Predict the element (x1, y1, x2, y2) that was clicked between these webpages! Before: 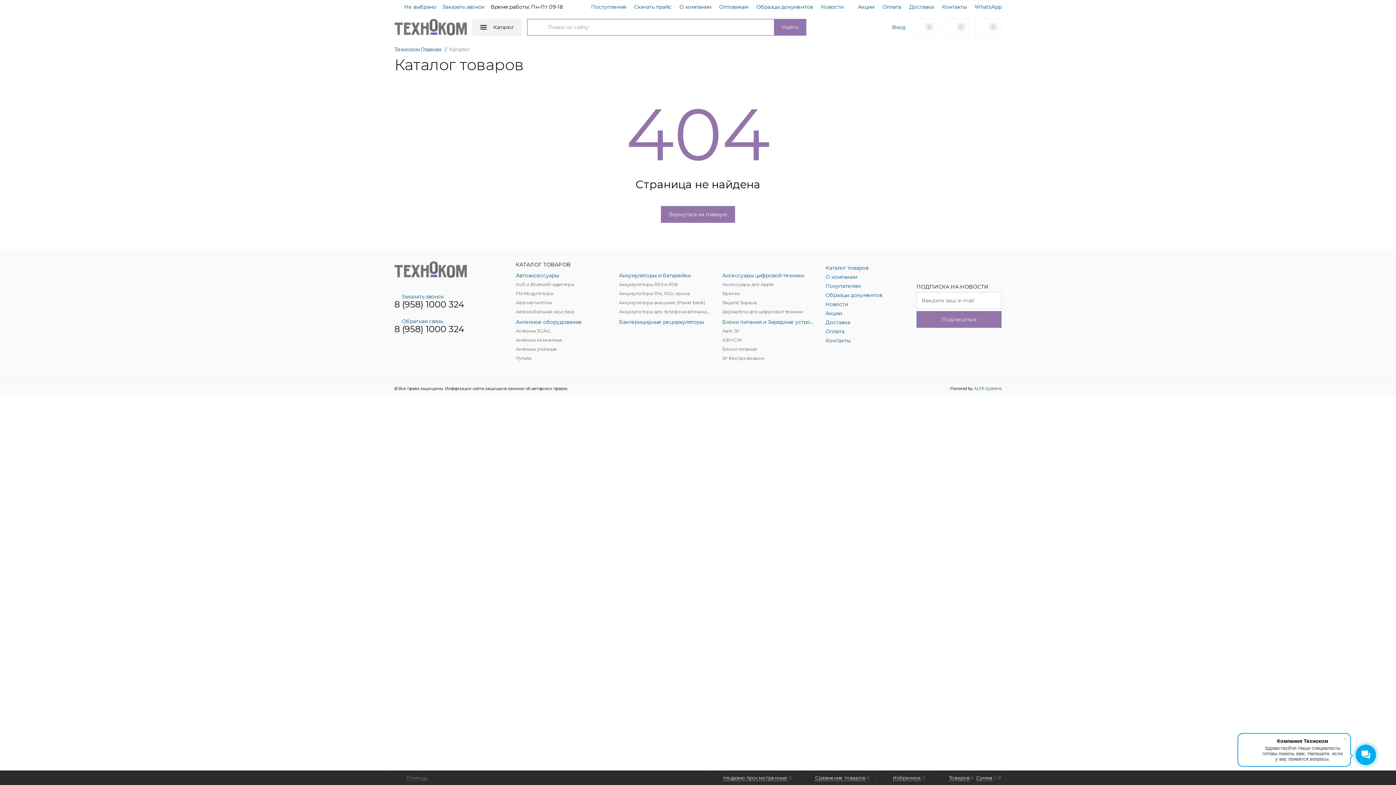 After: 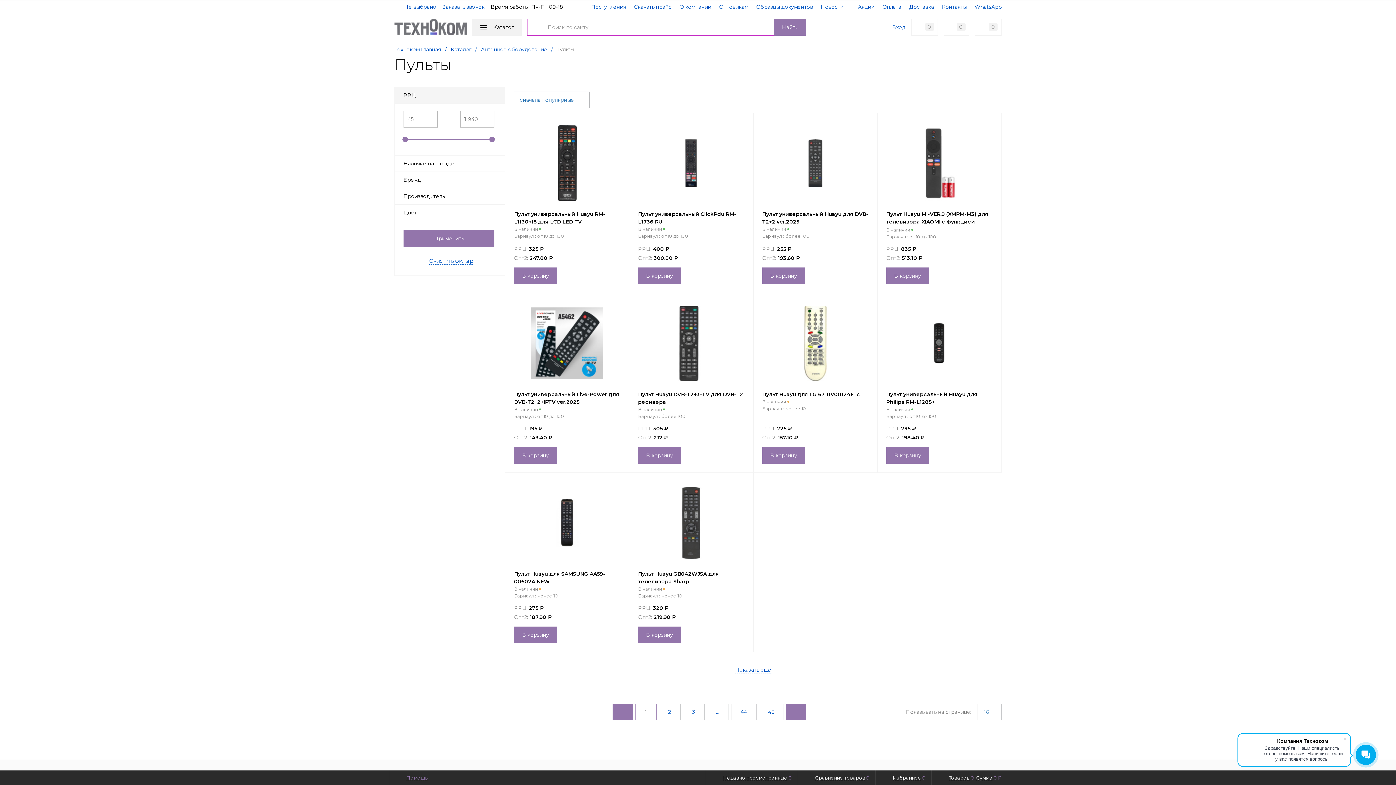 Action: label: Пульты bbox: (516, 355, 608, 361)